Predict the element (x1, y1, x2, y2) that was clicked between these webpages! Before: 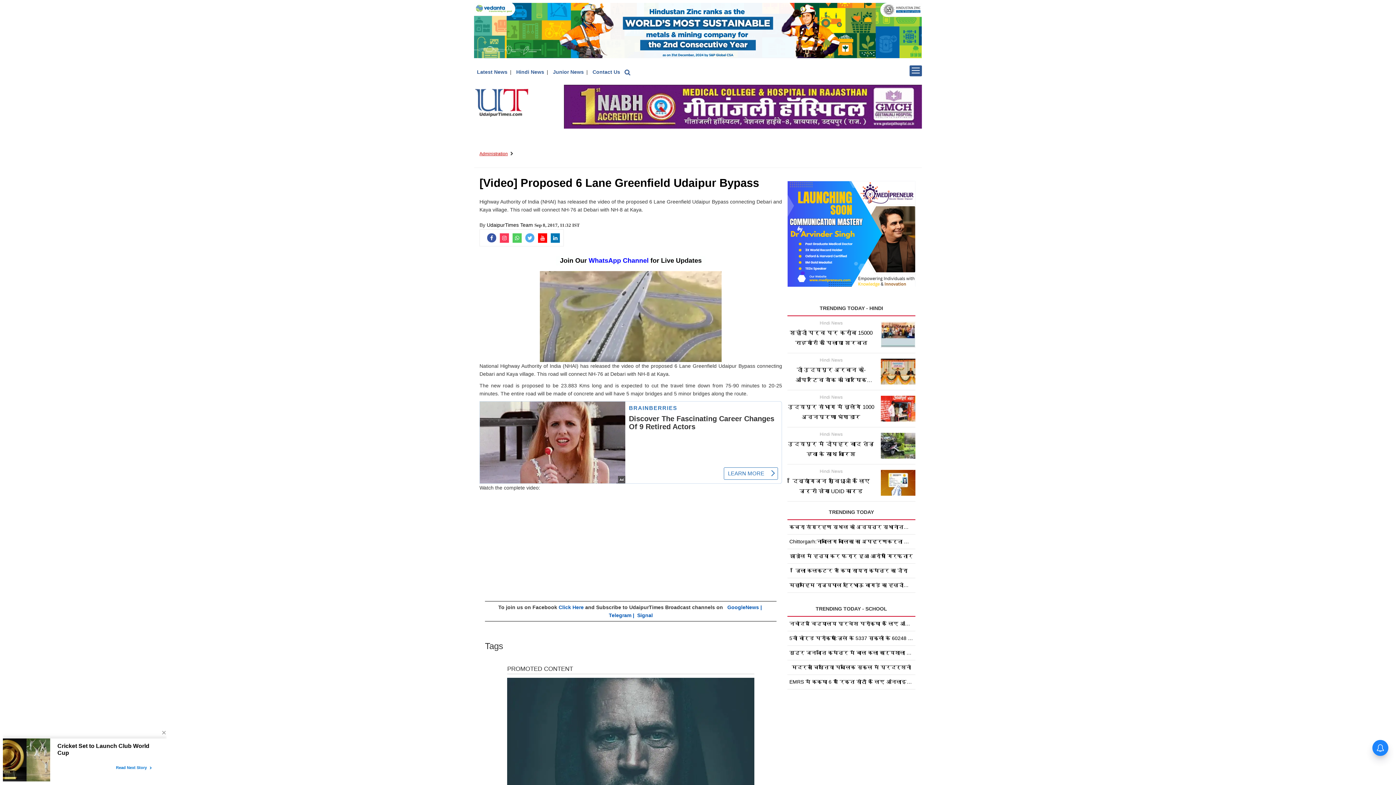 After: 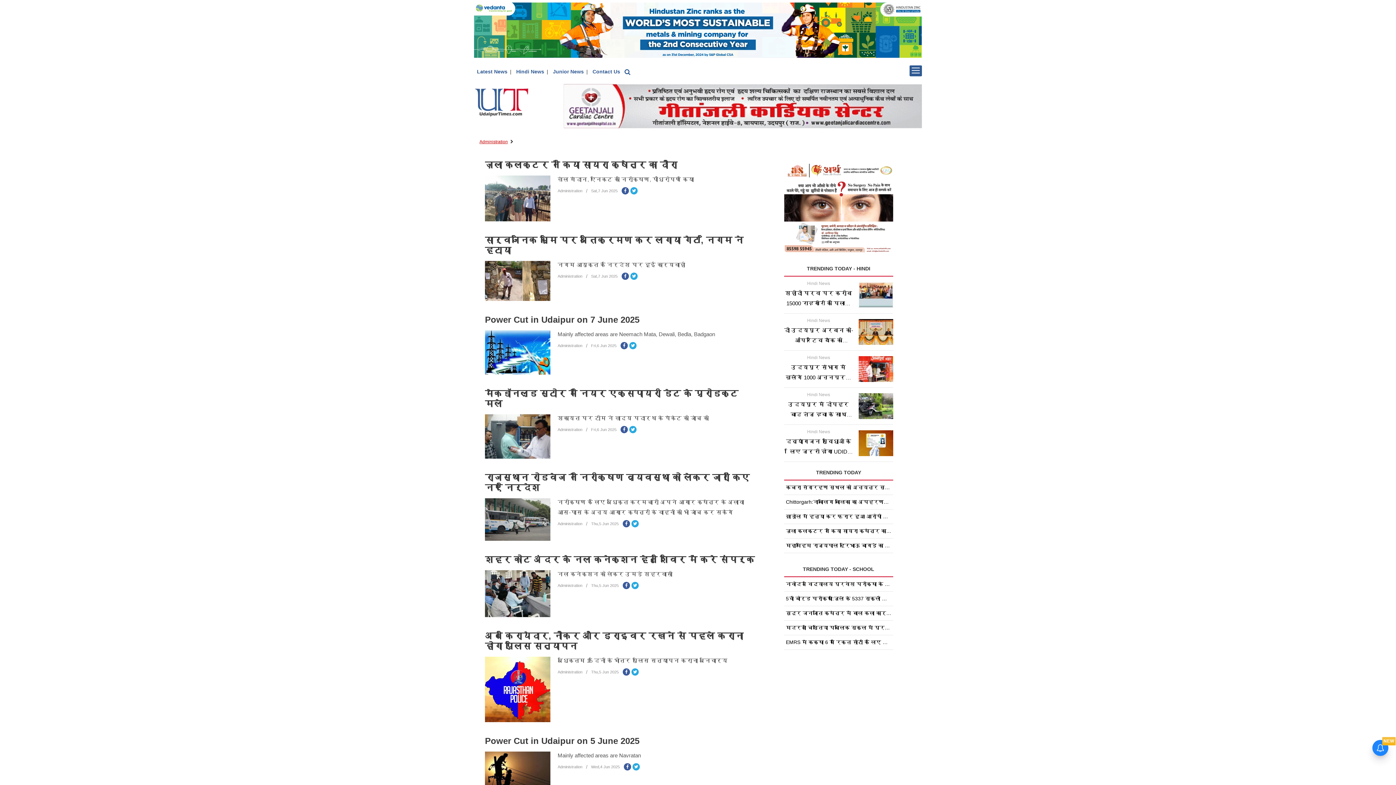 Action: bbox: (479, 151, 508, 156) label: Administration